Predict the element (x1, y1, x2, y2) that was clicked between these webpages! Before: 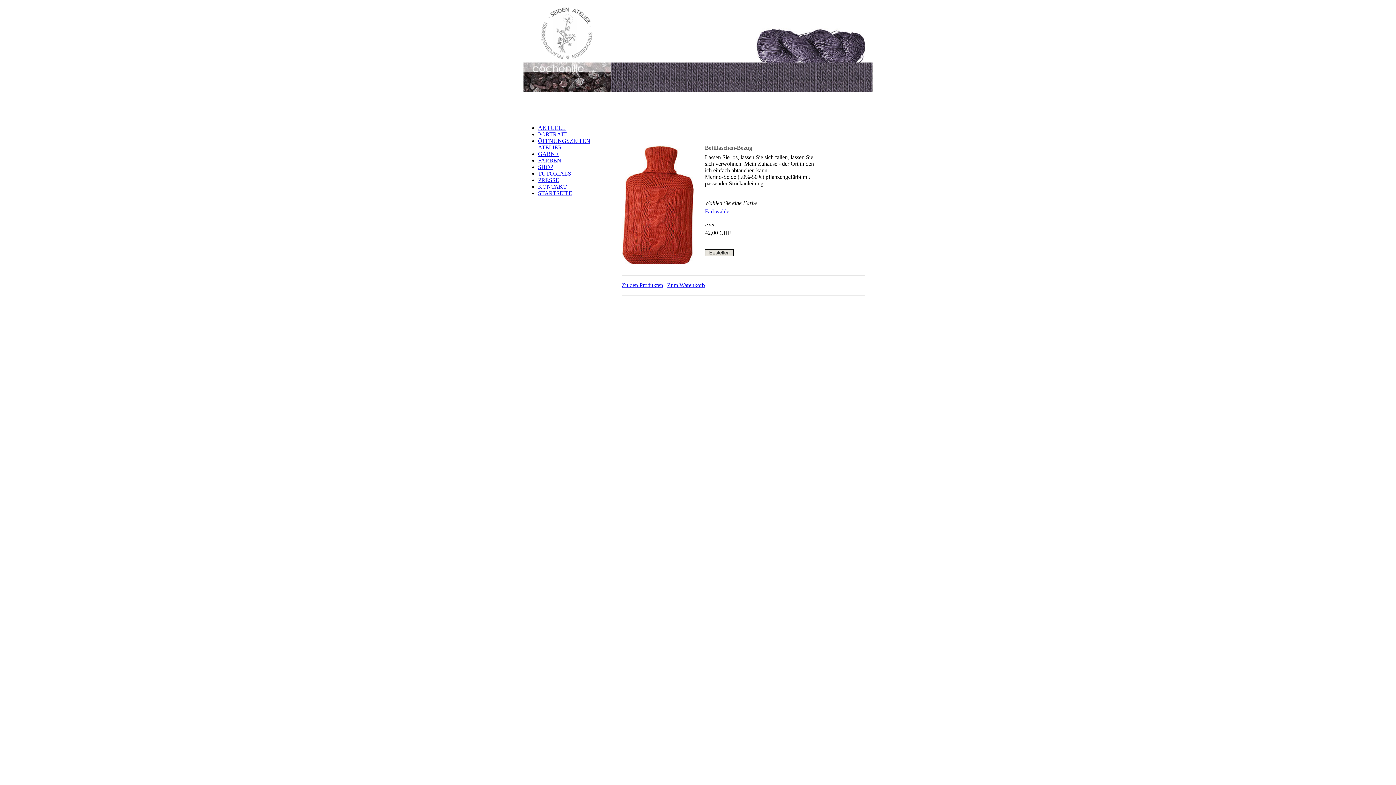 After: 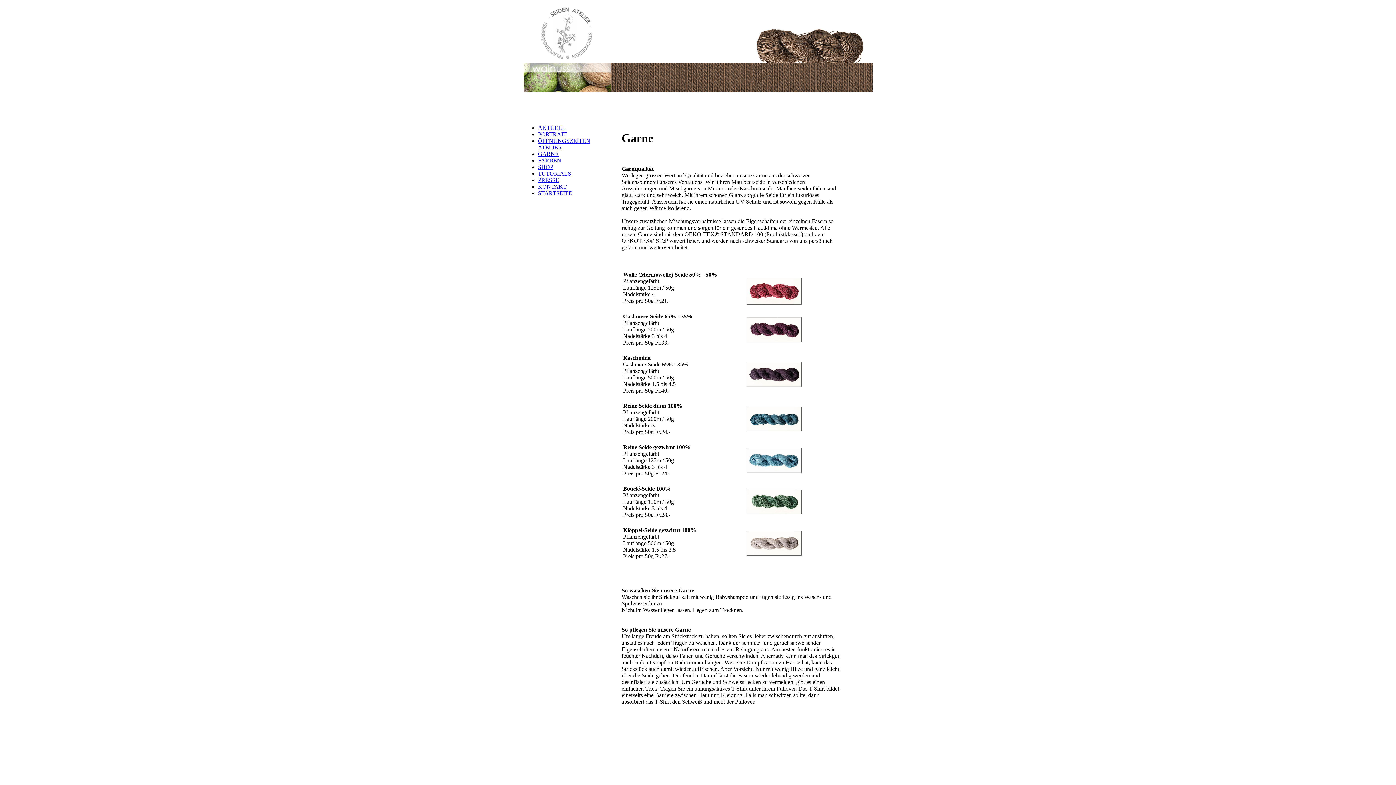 Action: bbox: (538, 150, 558, 157) label: GARNE